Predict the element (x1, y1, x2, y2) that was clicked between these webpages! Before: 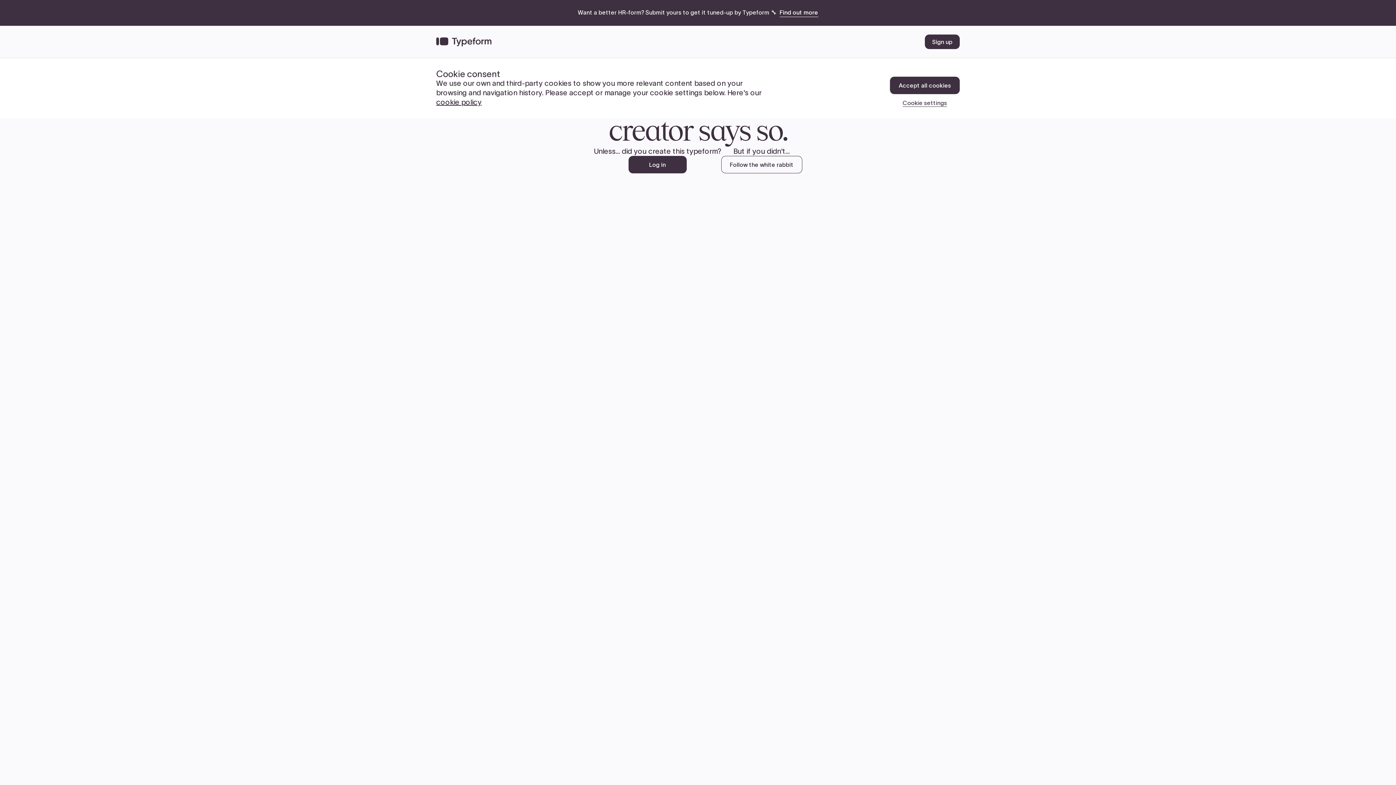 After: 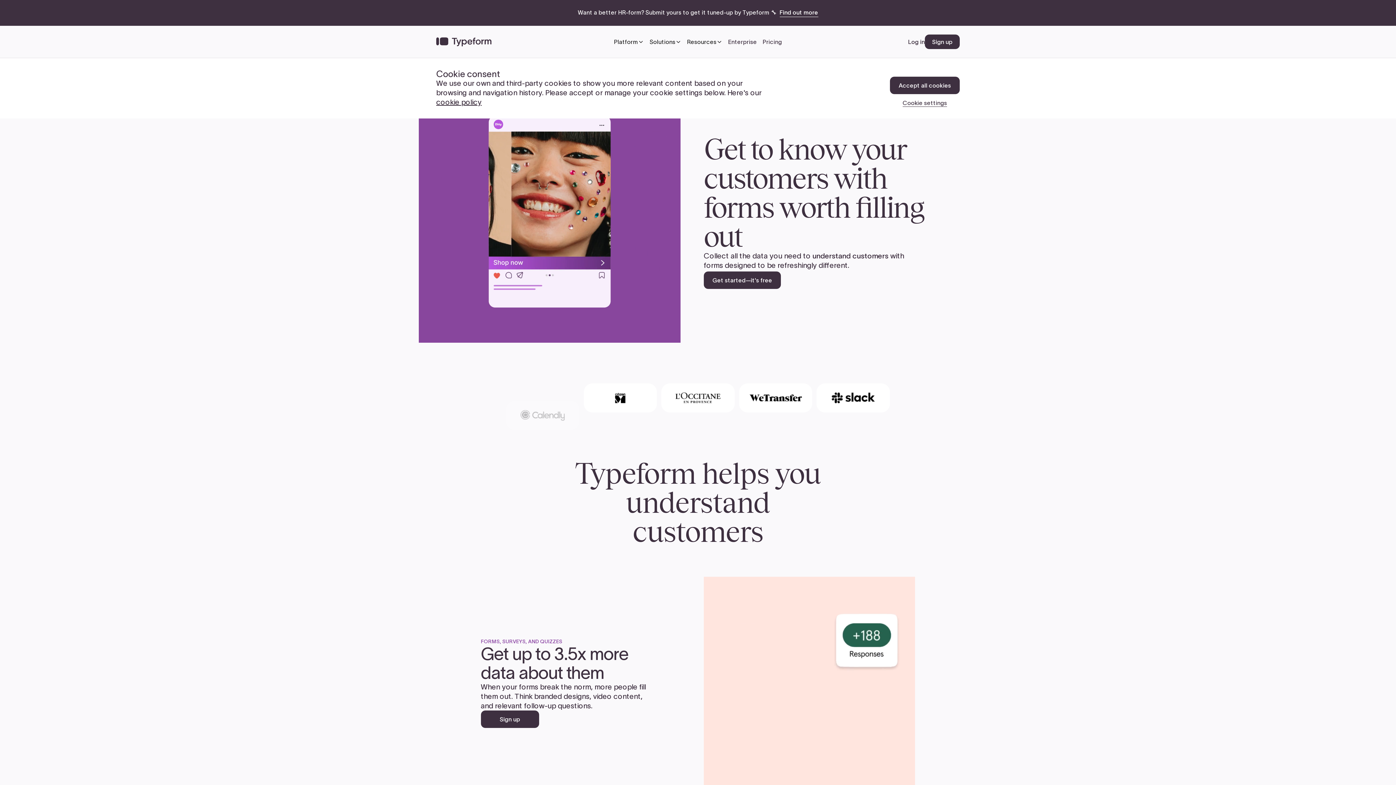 Action: label: Follow the white rabbit bbox: (721, 156, 802, 173)